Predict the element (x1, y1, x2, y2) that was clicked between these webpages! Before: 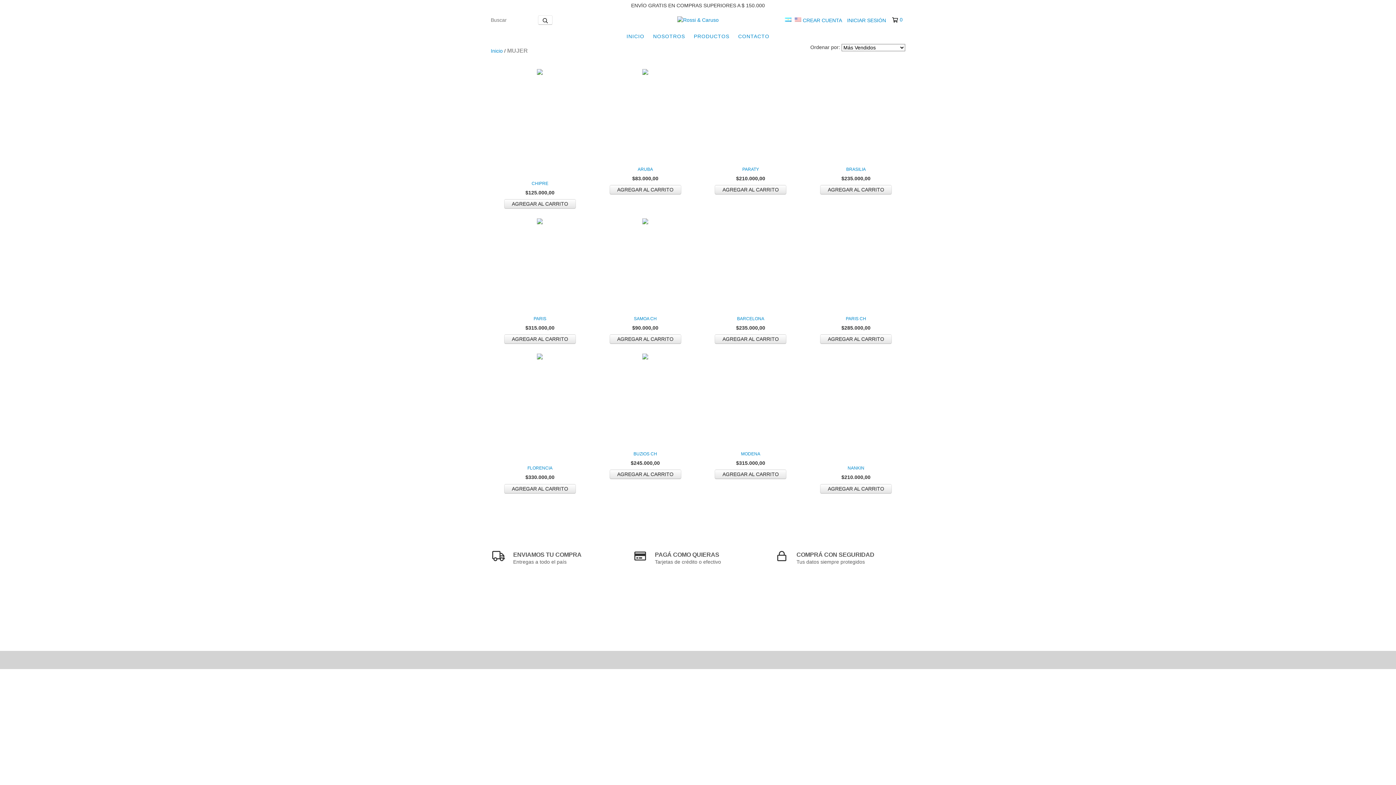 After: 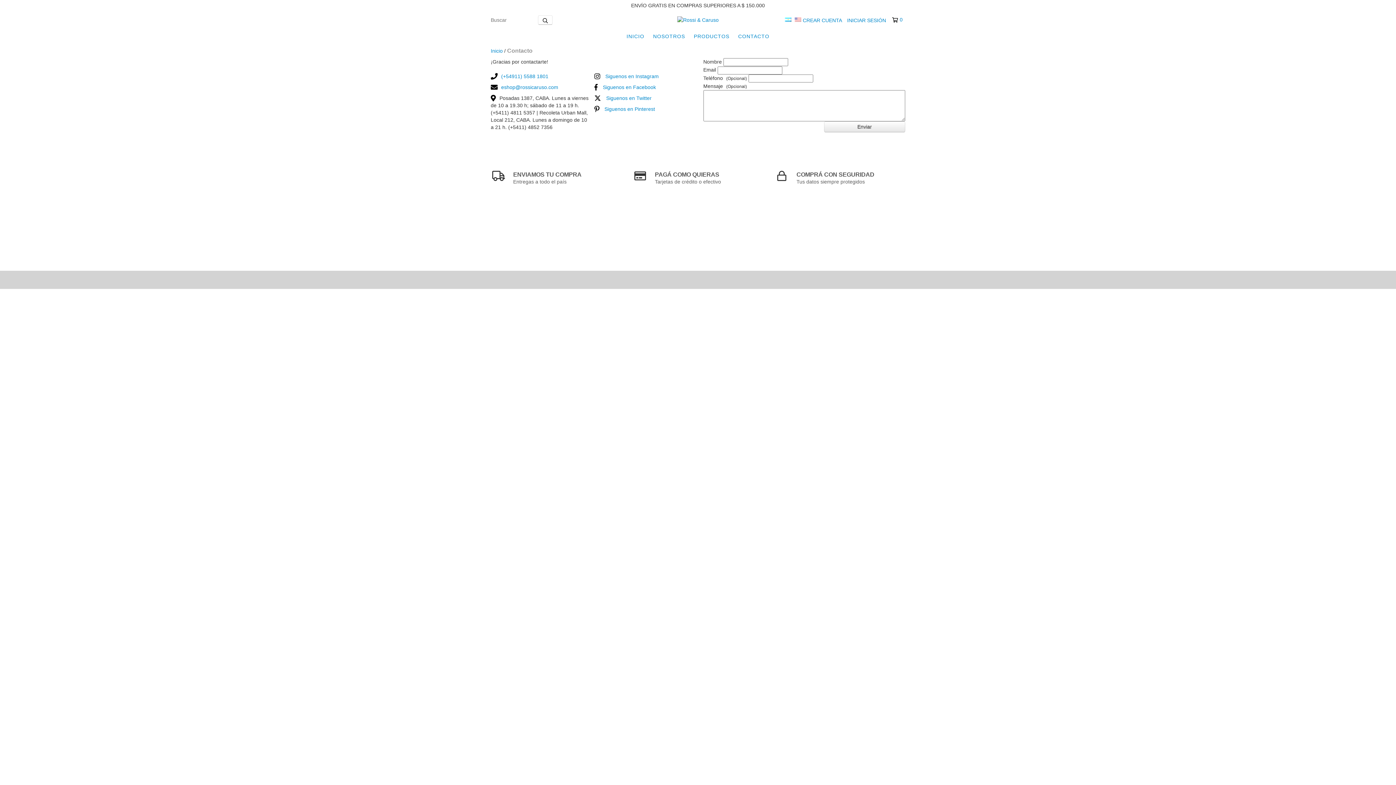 Action: bbox: (734, 29, 773, 43) label: CONTACTO